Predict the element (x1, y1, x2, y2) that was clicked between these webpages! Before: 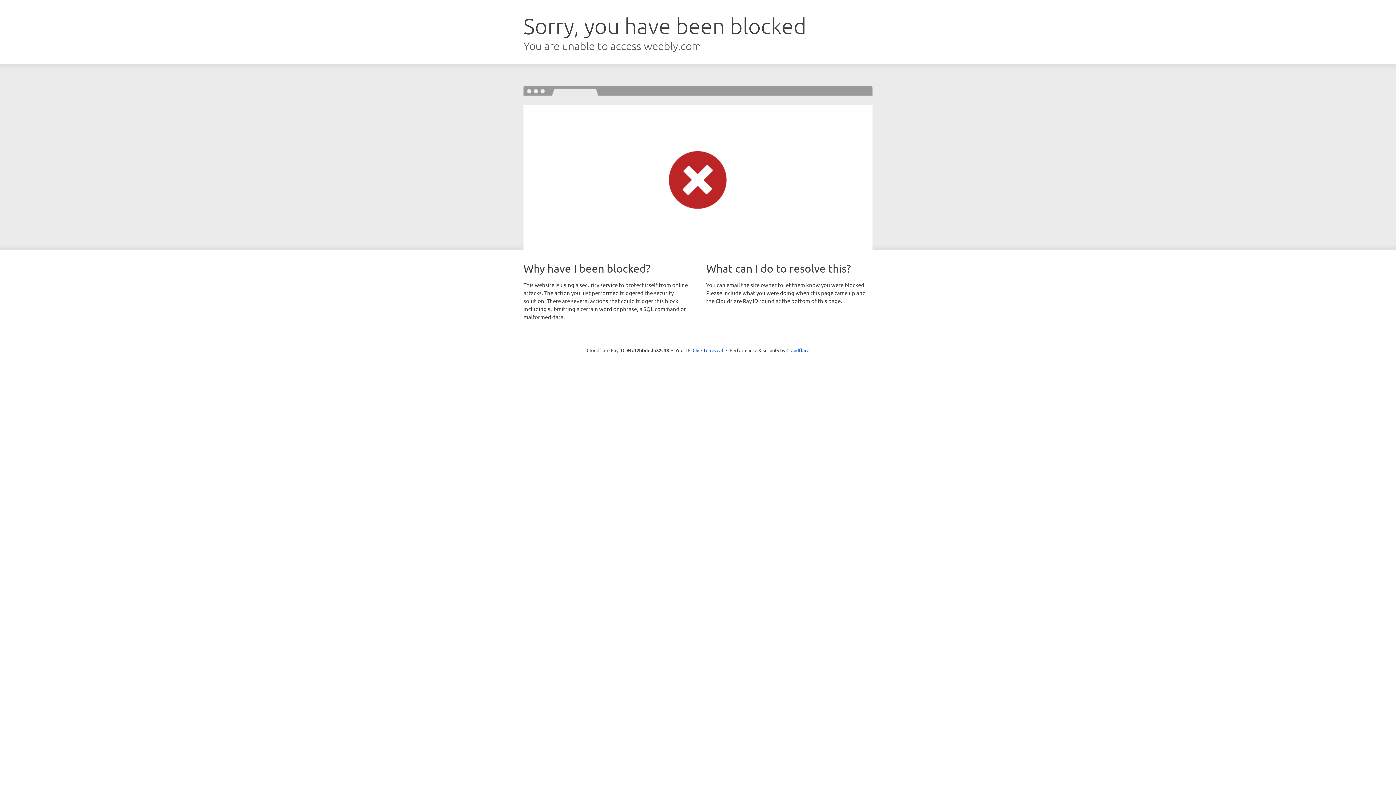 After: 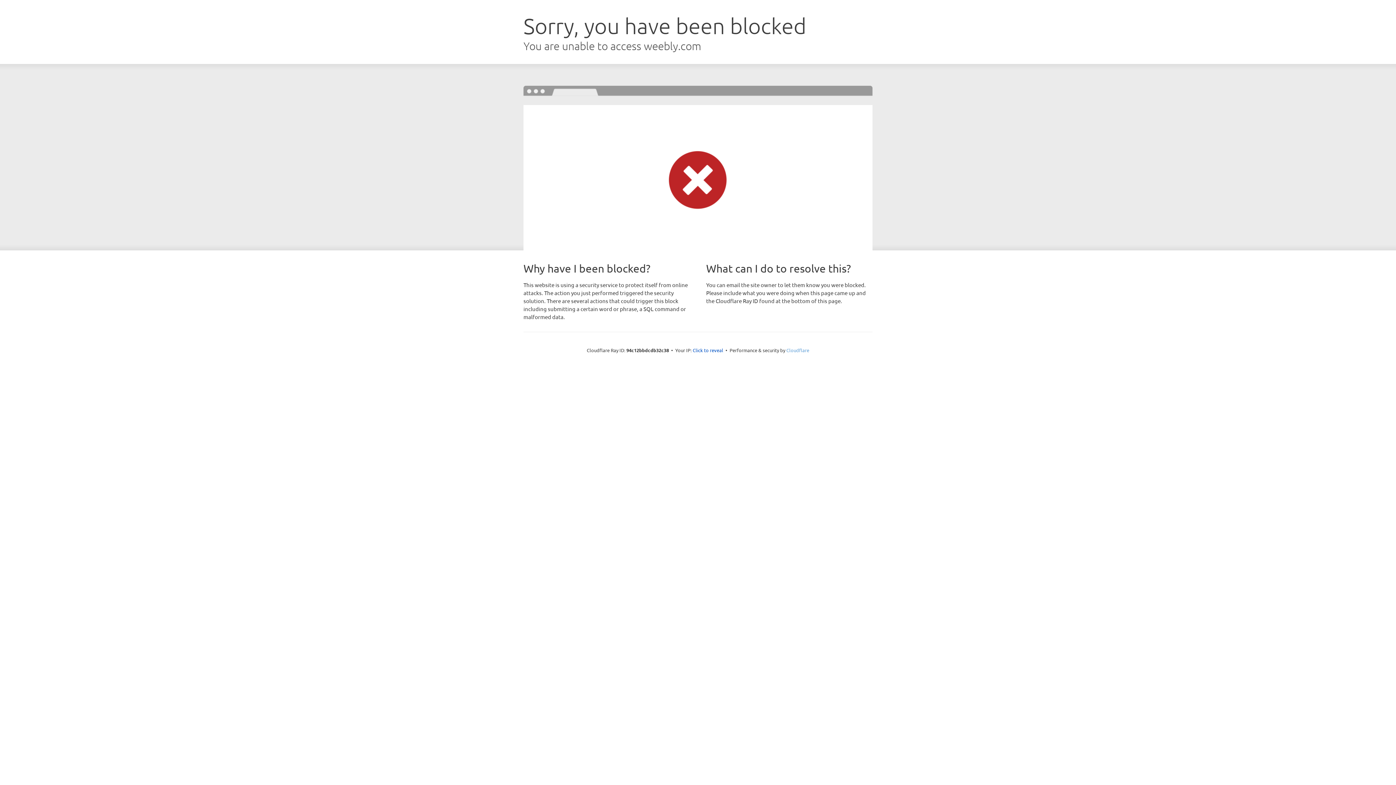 Action: bbox: (786, 347, 809, 353) label: Cloudflare